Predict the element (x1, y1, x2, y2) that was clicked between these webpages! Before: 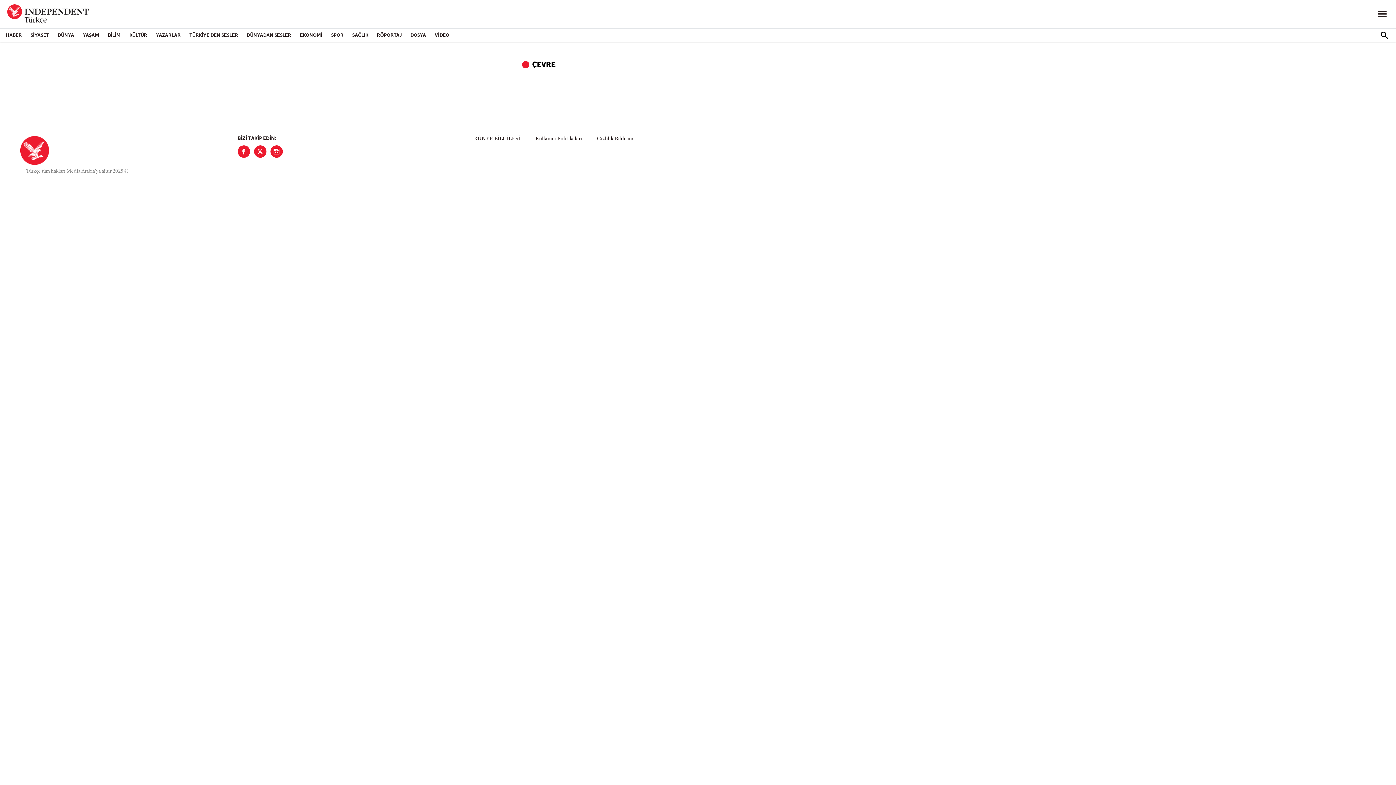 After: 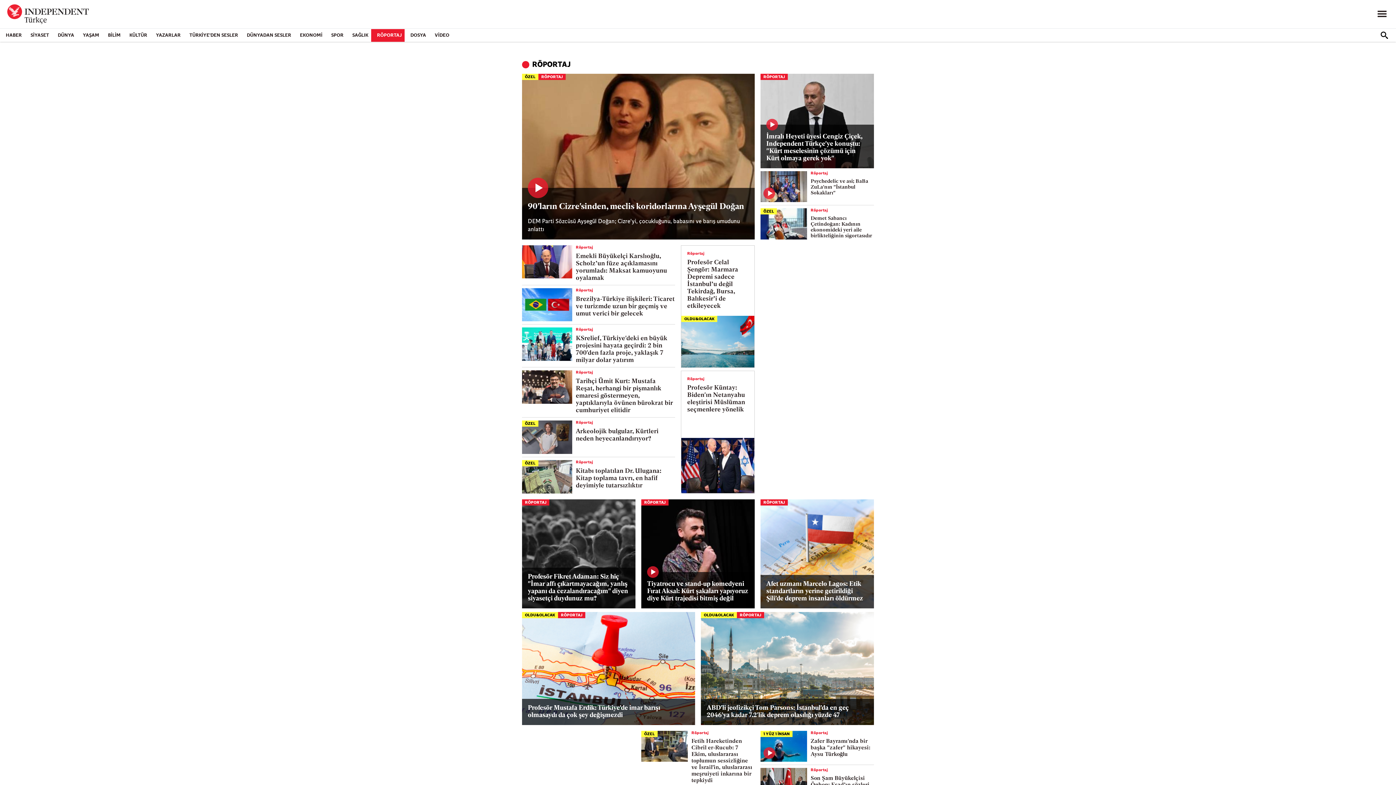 Action: bbox: (371, 28, 404, 41) label: RÖPORTAJ